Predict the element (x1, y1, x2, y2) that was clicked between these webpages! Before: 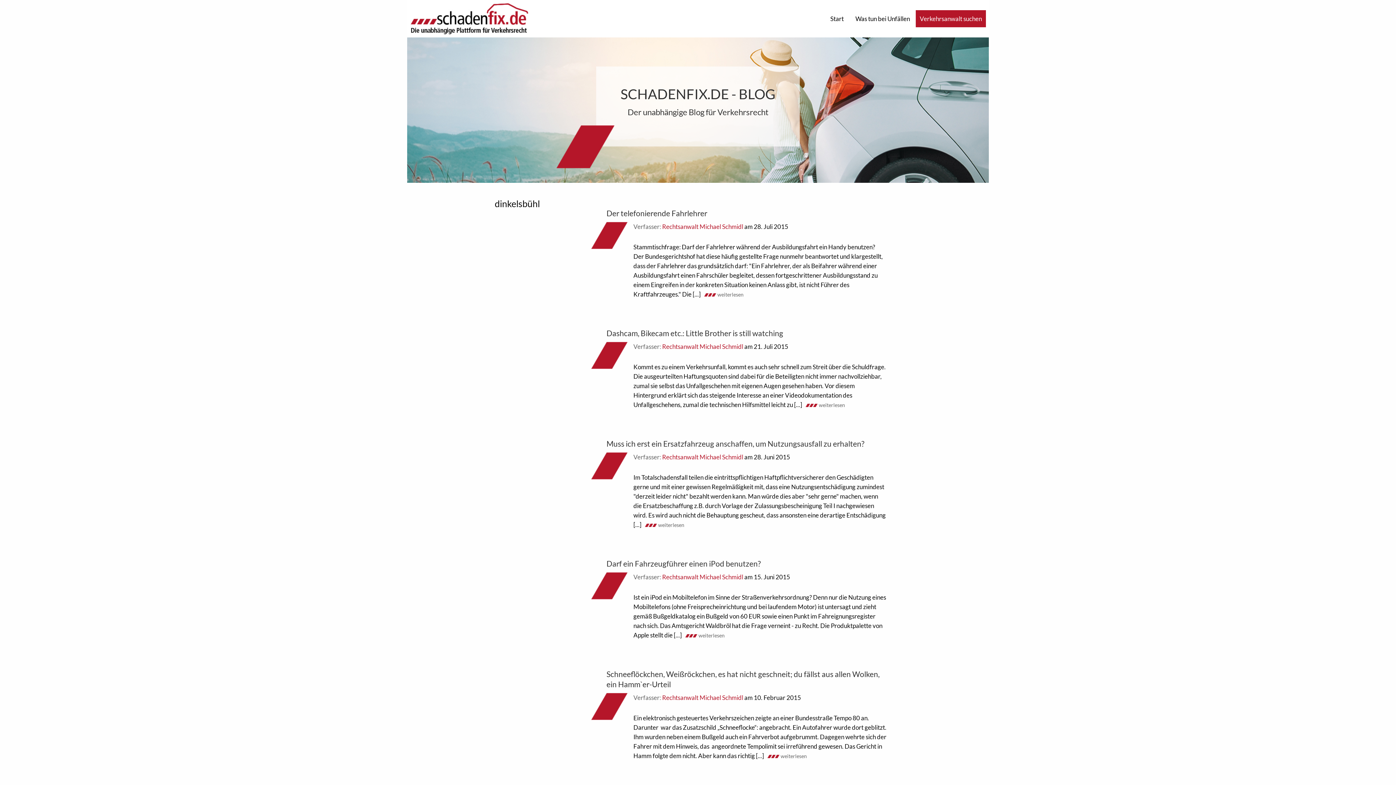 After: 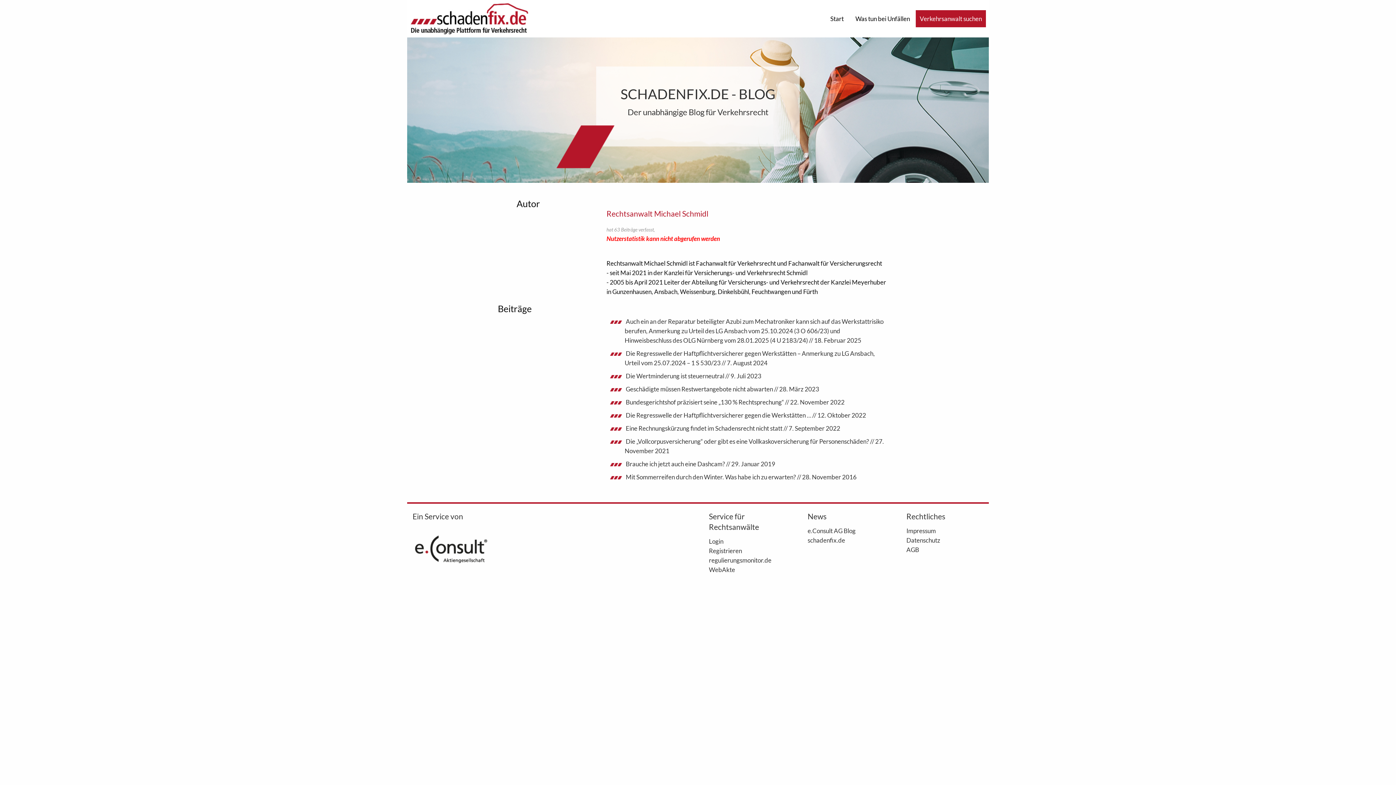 Action: label: Rechtsanwalt Michael Schmidl bbox: (662, 222, 743, 230)